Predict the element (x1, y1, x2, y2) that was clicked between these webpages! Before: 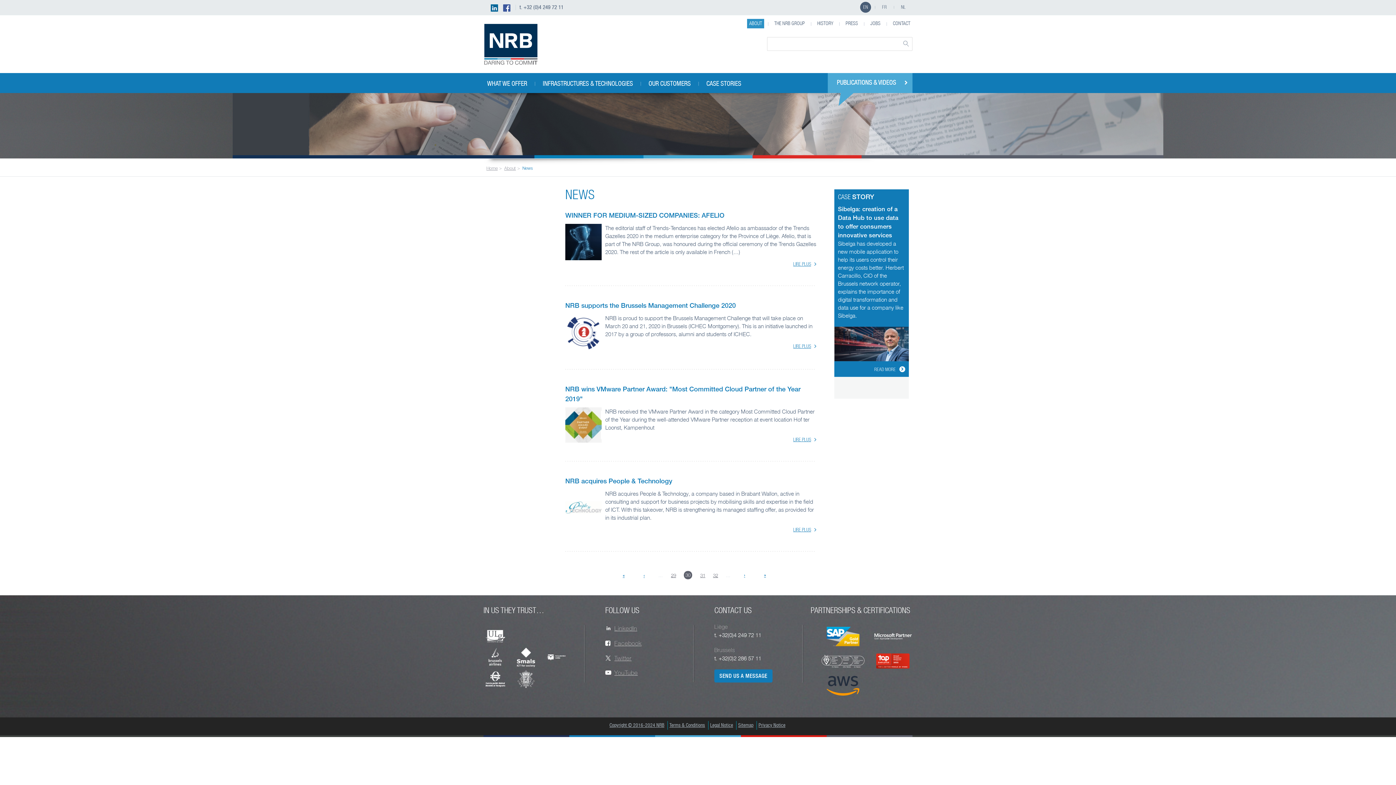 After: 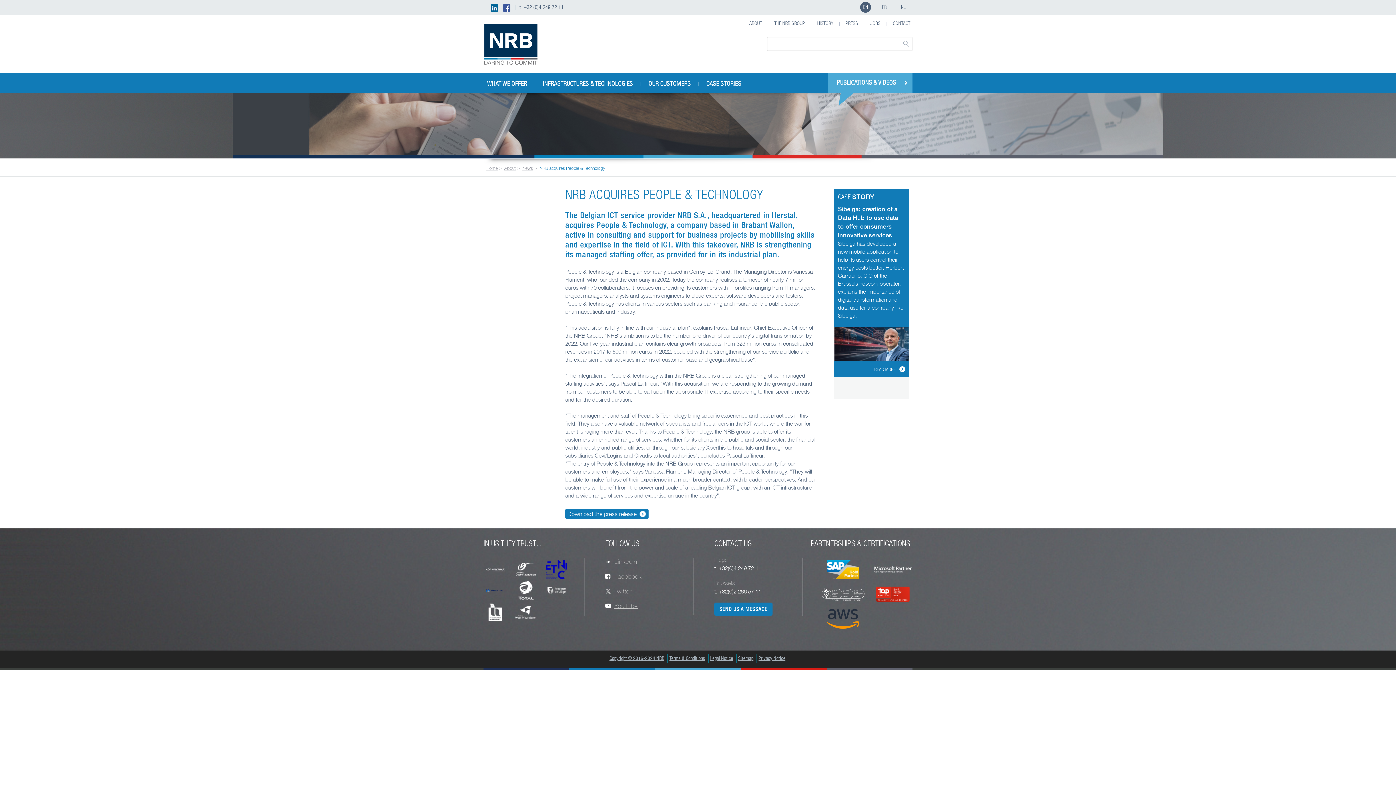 Action: bbox: (565, 477, 672, 485) label: NRB acquires People & Technology